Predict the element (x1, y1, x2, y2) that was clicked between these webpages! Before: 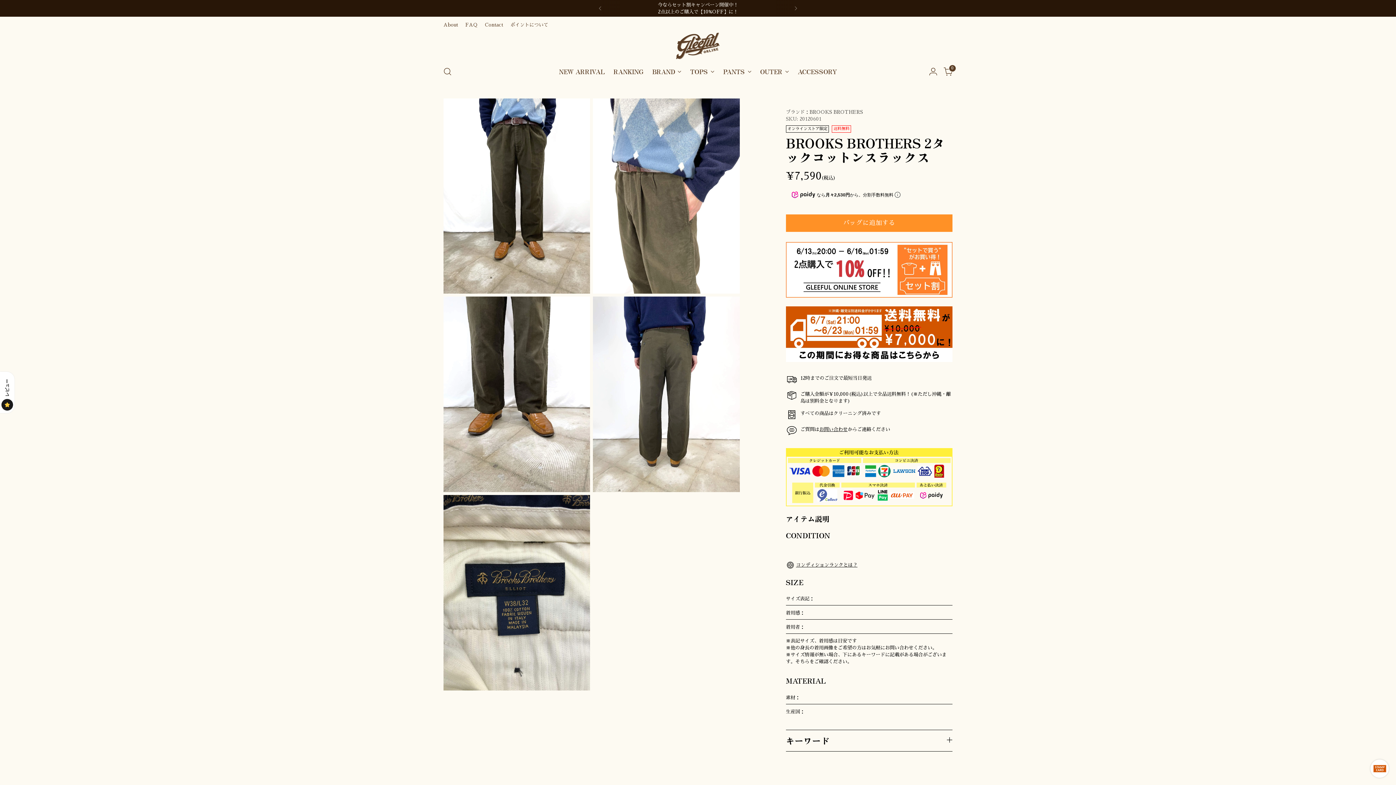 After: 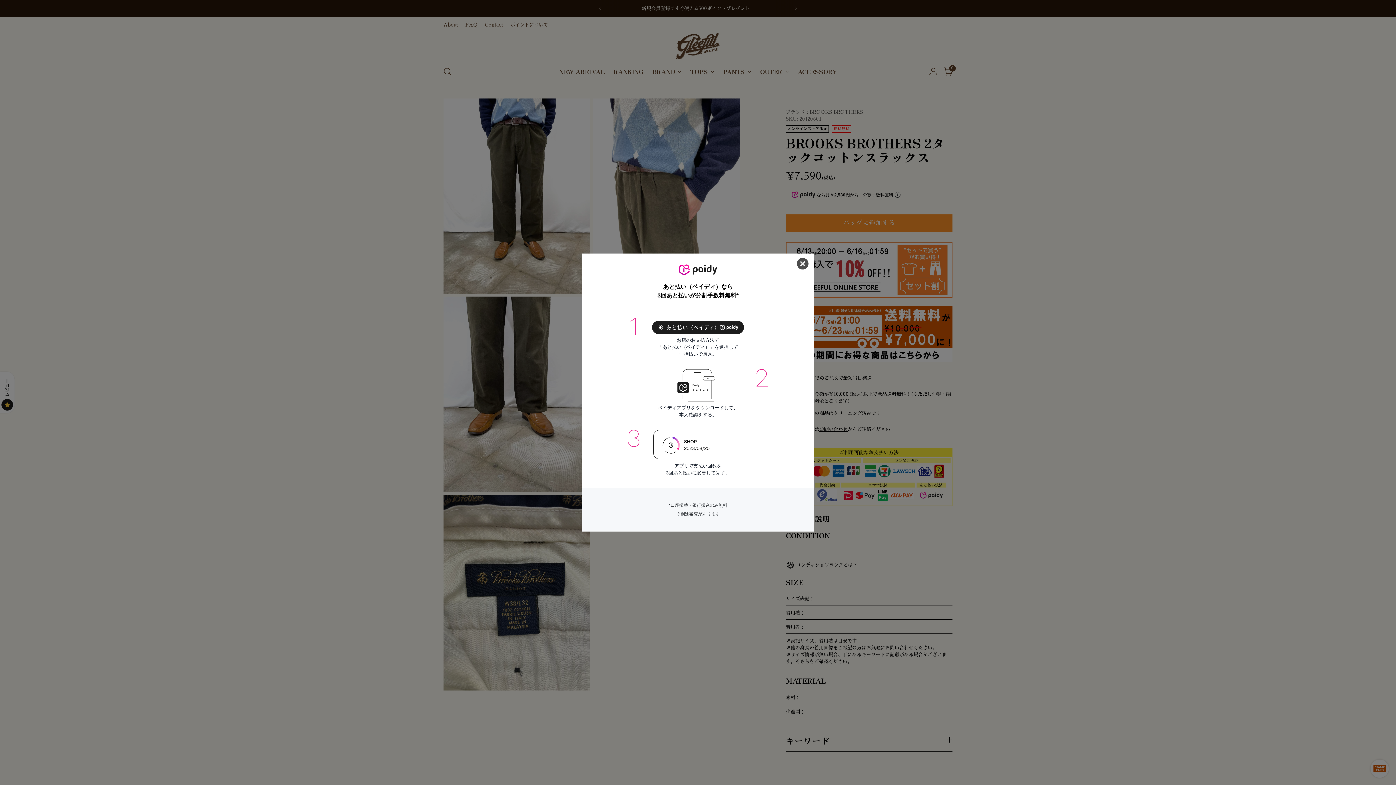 Action: bbox: (894, 192, 900, 197)